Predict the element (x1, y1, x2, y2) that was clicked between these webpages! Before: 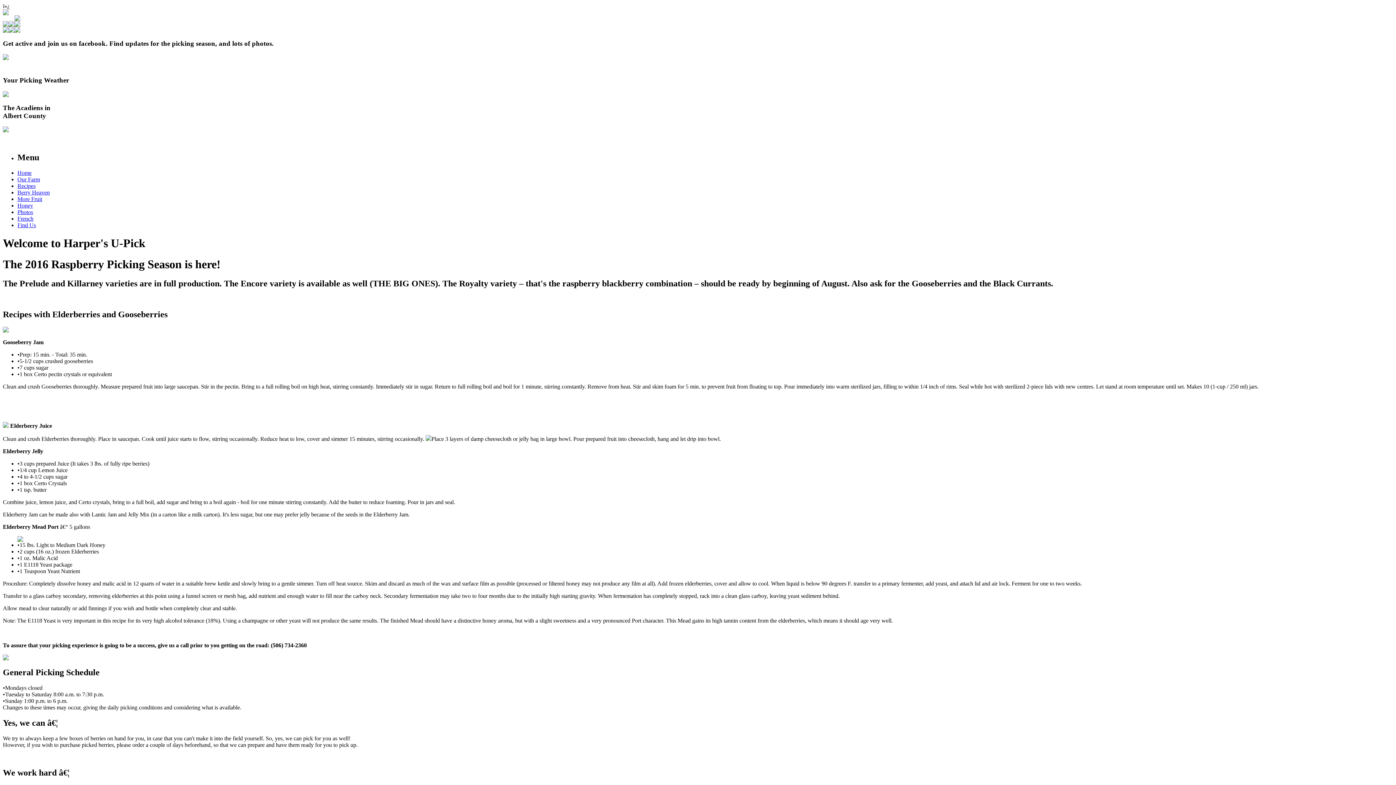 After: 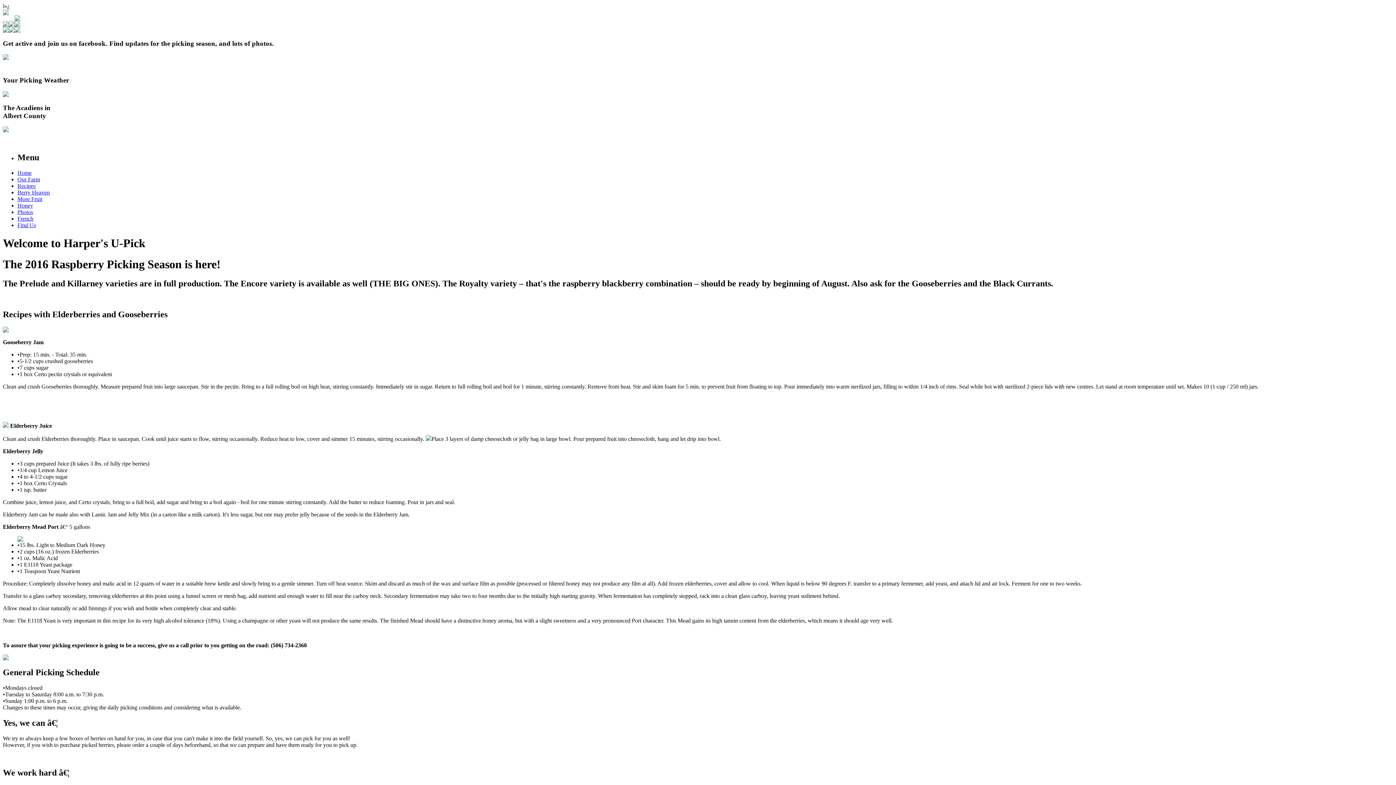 Action: bbox: (17, 222, 36, 228) label: Find Us